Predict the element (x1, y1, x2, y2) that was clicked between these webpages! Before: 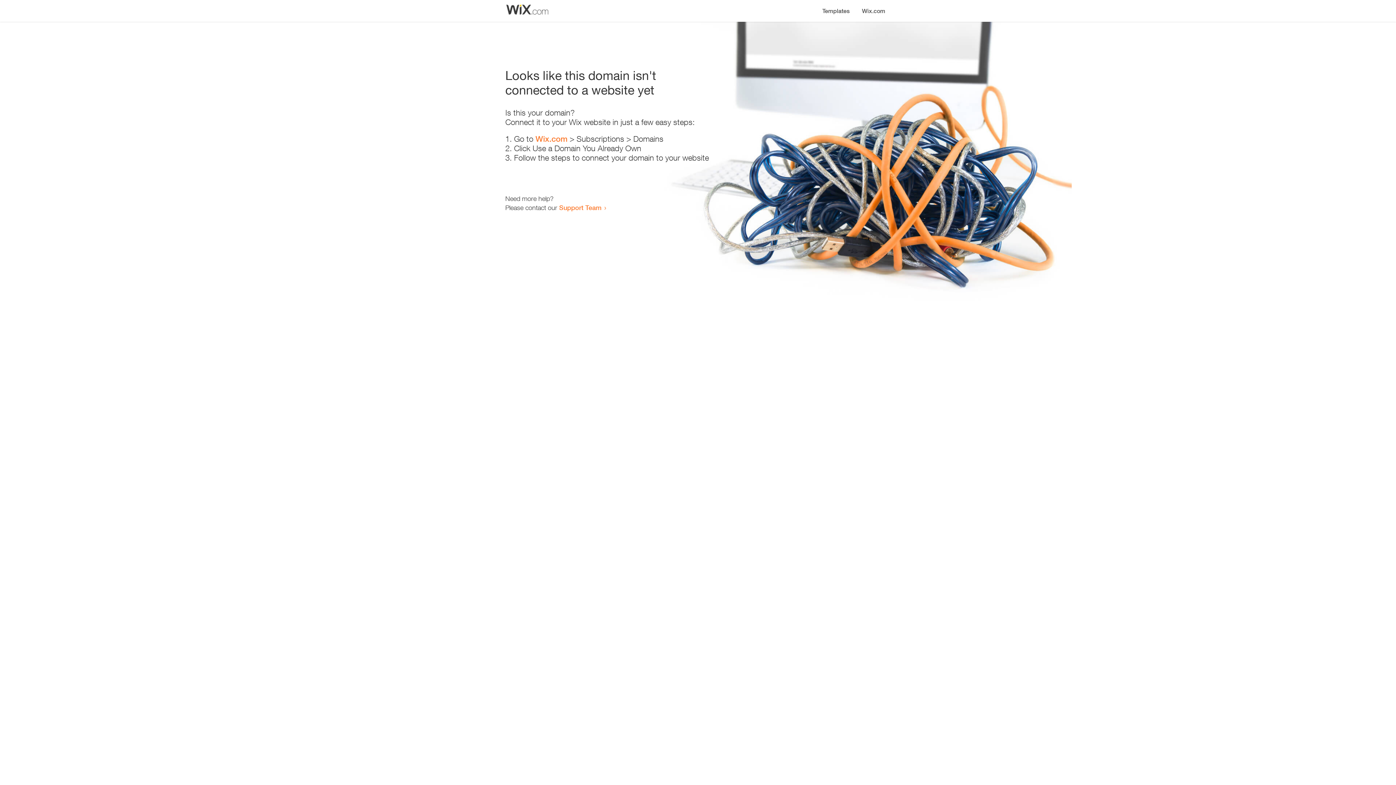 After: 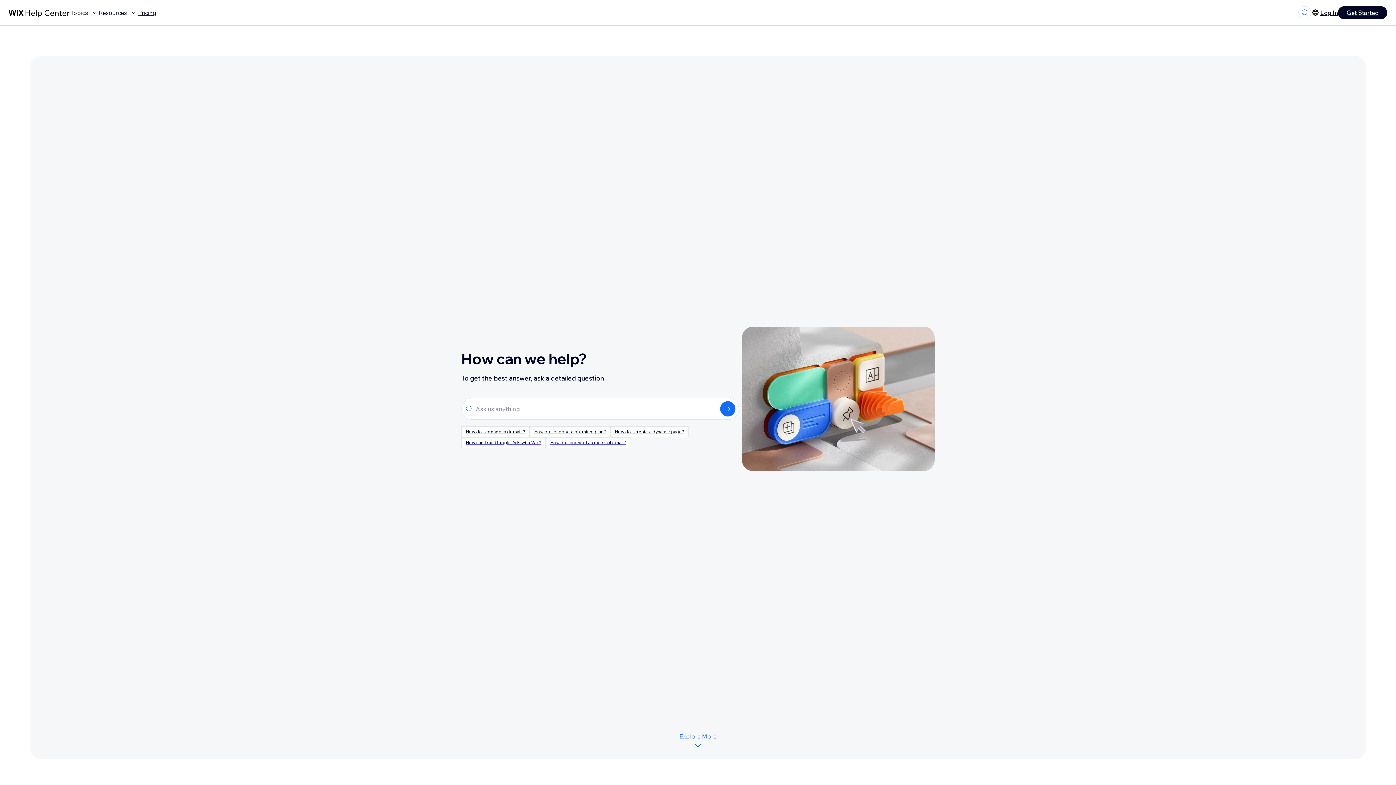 Action: bbox: (559, 203, 601, 211) label: Support Team